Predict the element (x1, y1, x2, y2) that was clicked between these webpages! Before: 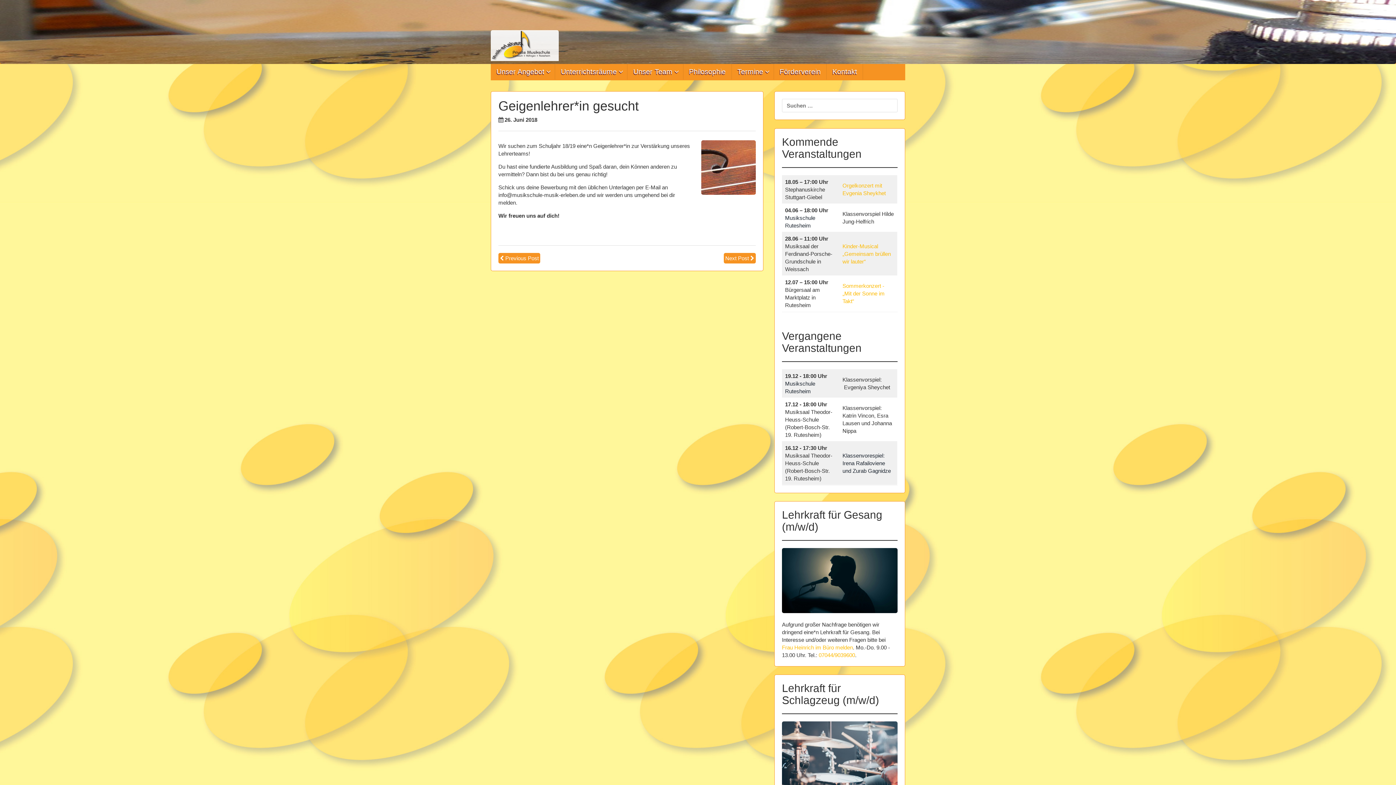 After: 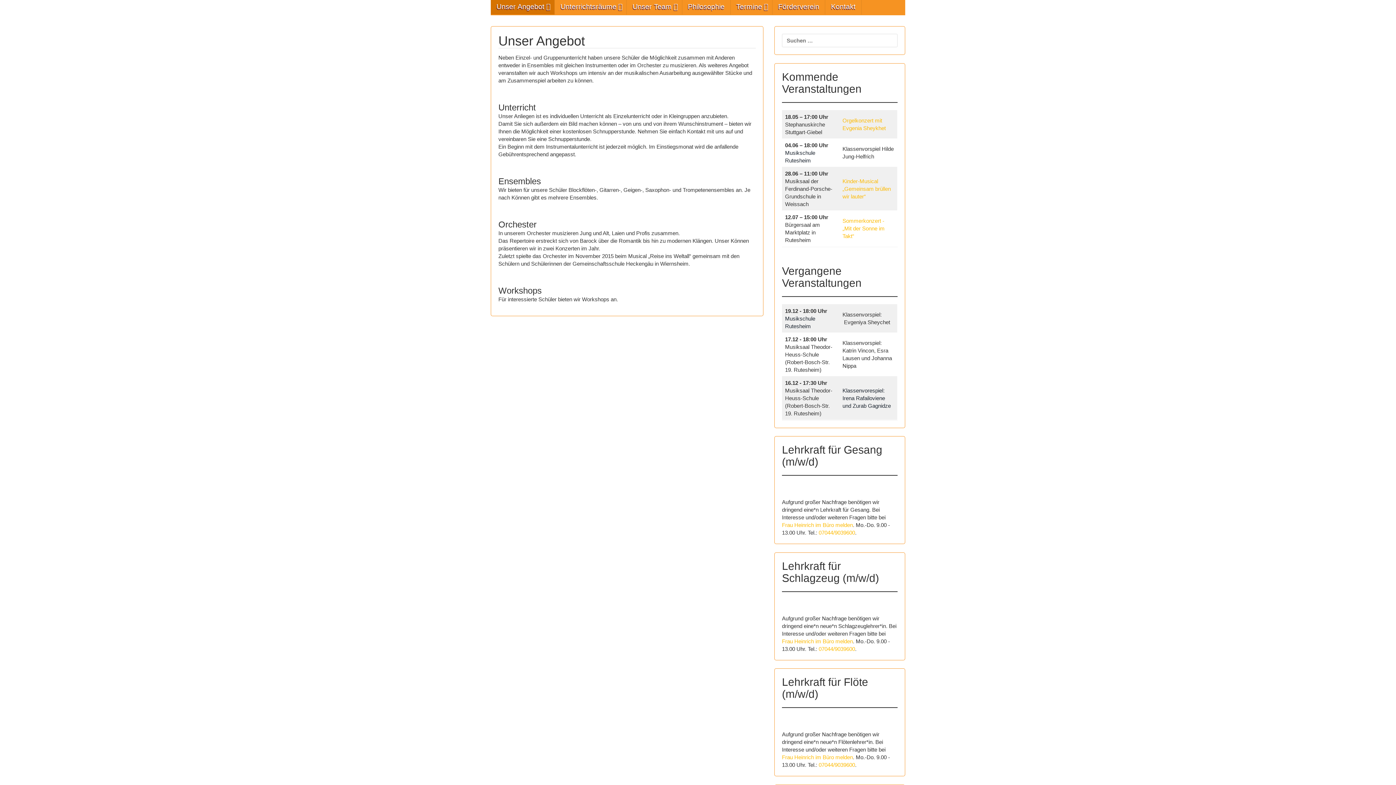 Action: bbox: (490, 64, 554, 79) label: Unser Angebot